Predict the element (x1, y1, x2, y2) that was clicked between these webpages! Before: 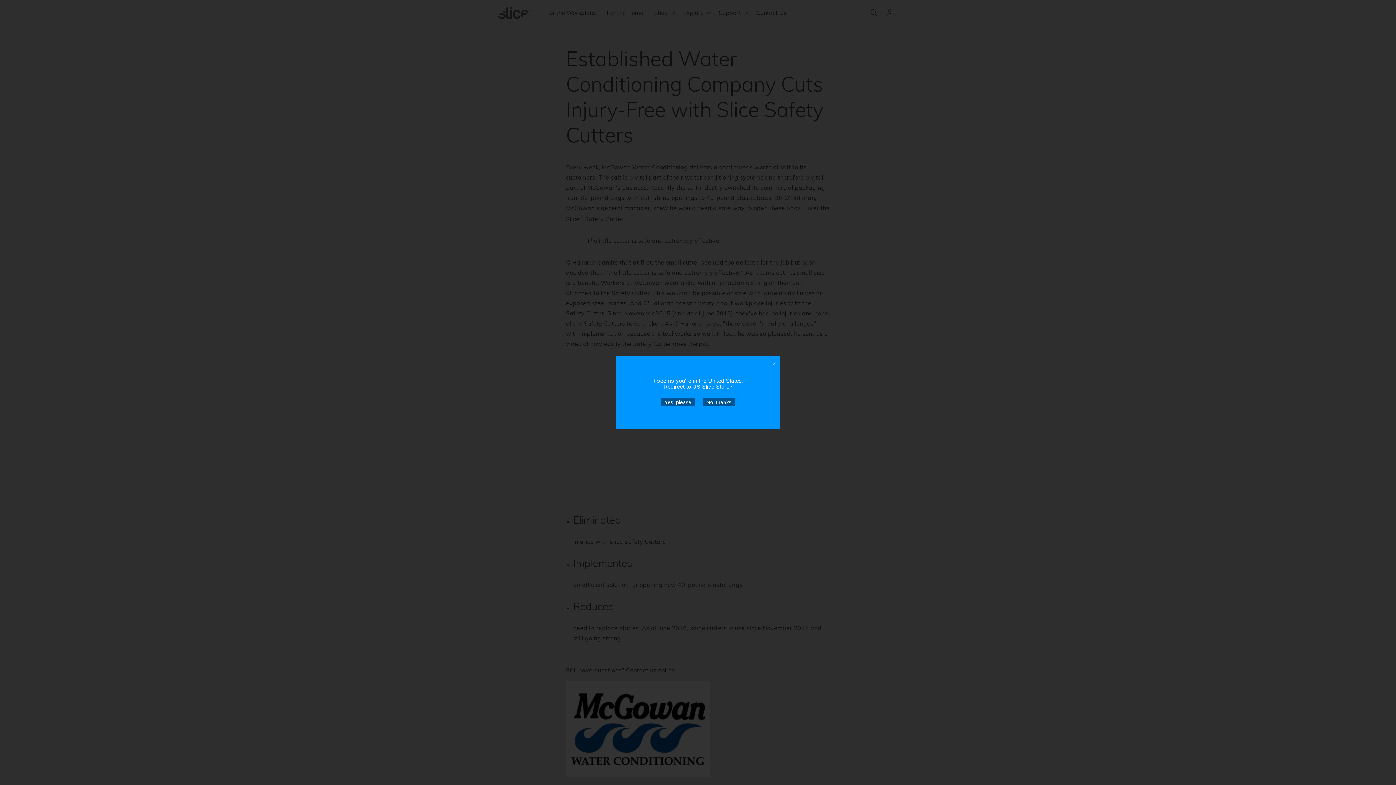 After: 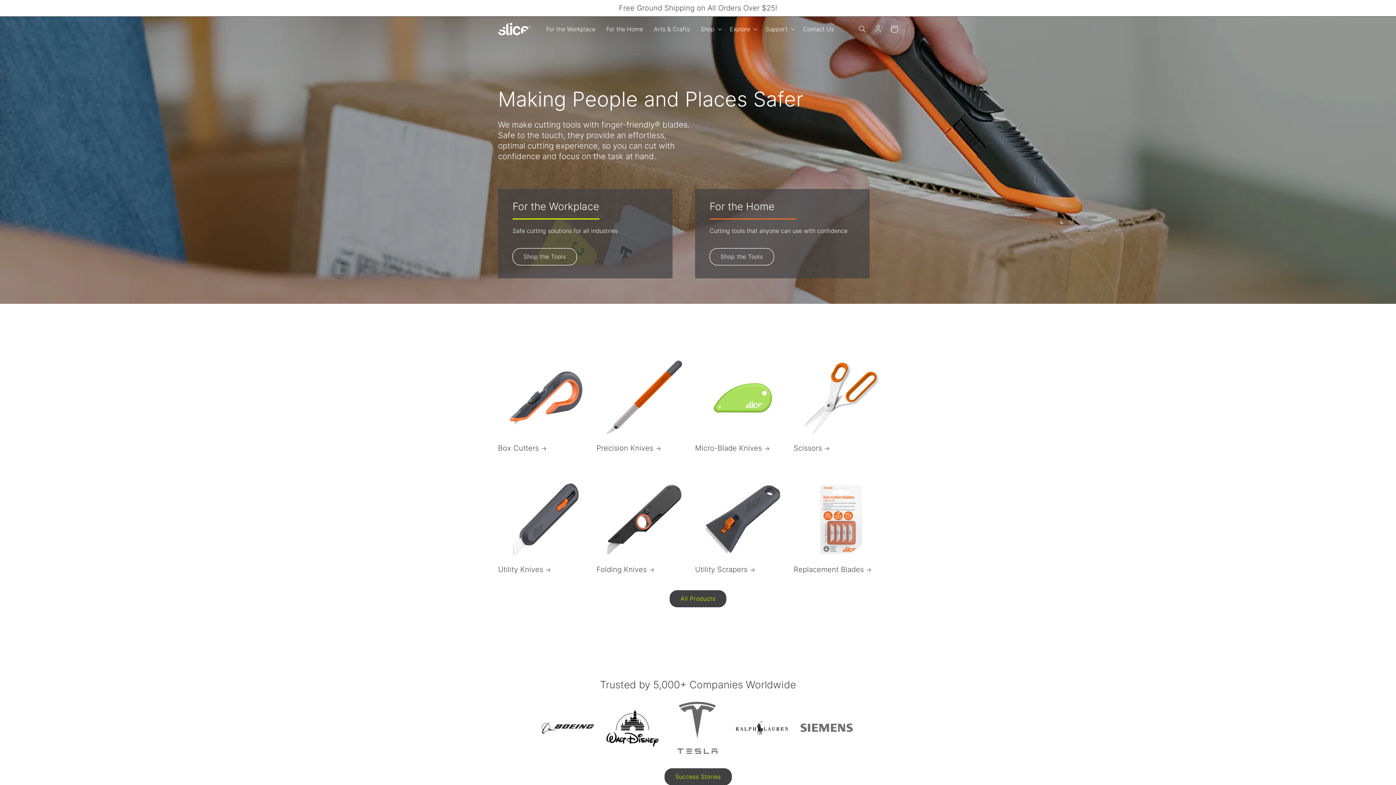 Action: bbox: (692, 383, 729, 389) label: US Slice Store